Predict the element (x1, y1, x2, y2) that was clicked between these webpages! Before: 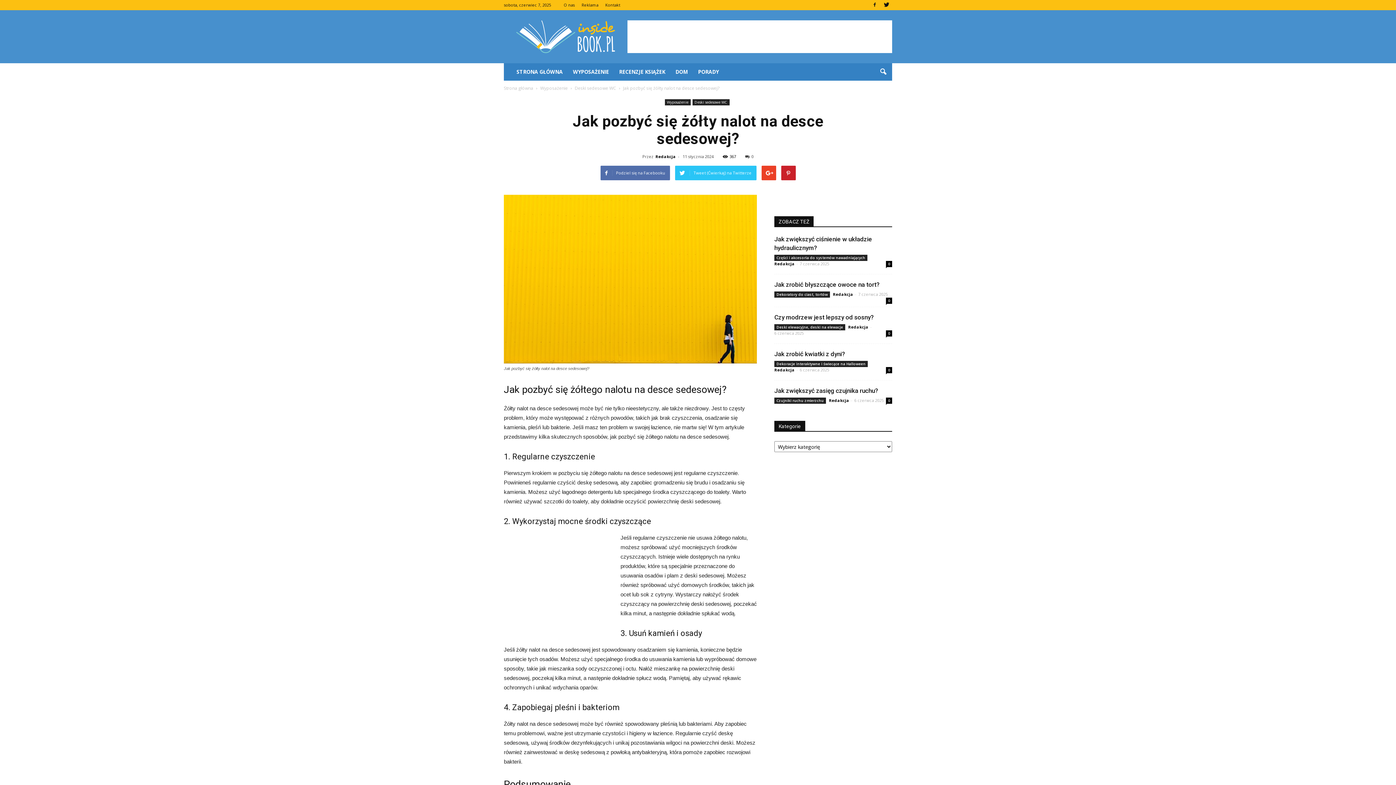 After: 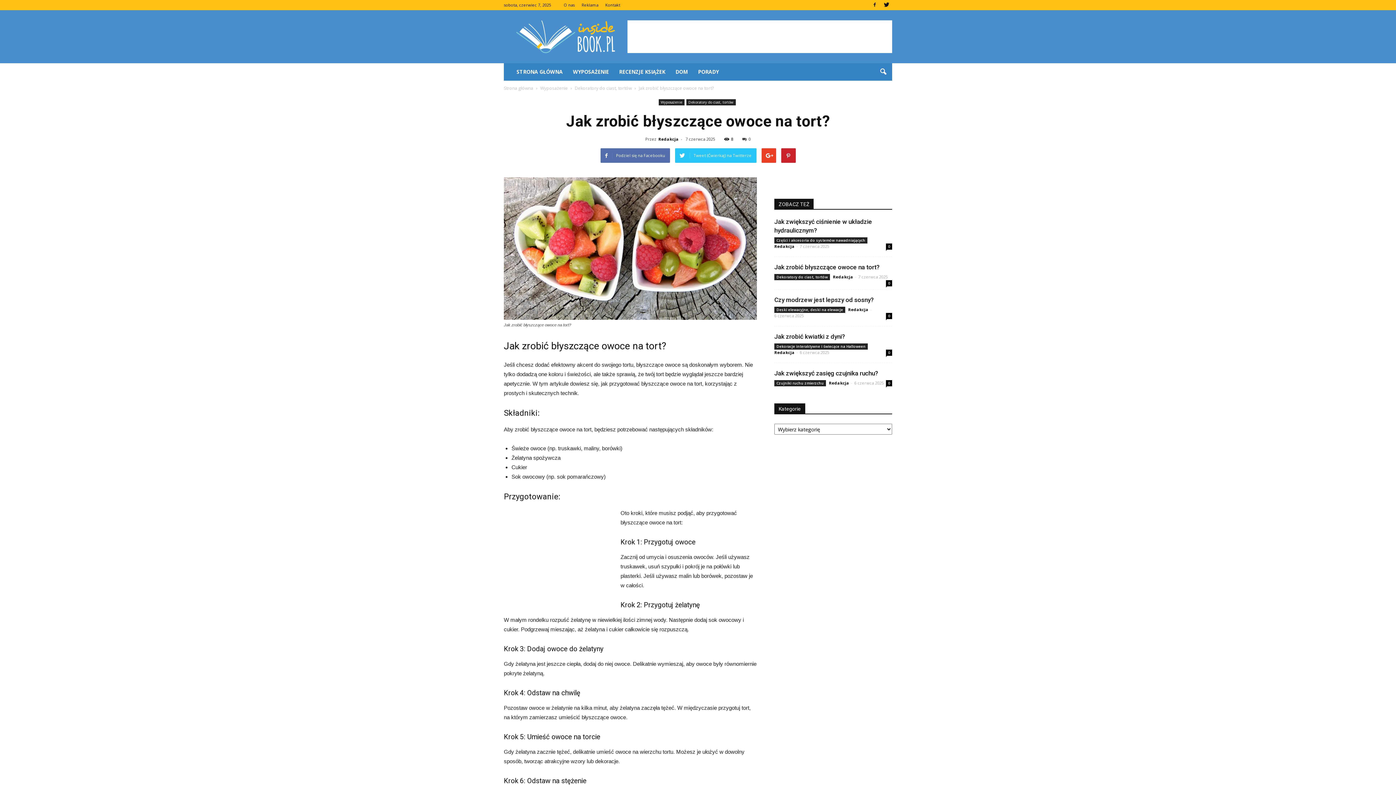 Action: bbox: (774, 281, 880, 288) label: Jak zrobić błyszczące owoce na tort?